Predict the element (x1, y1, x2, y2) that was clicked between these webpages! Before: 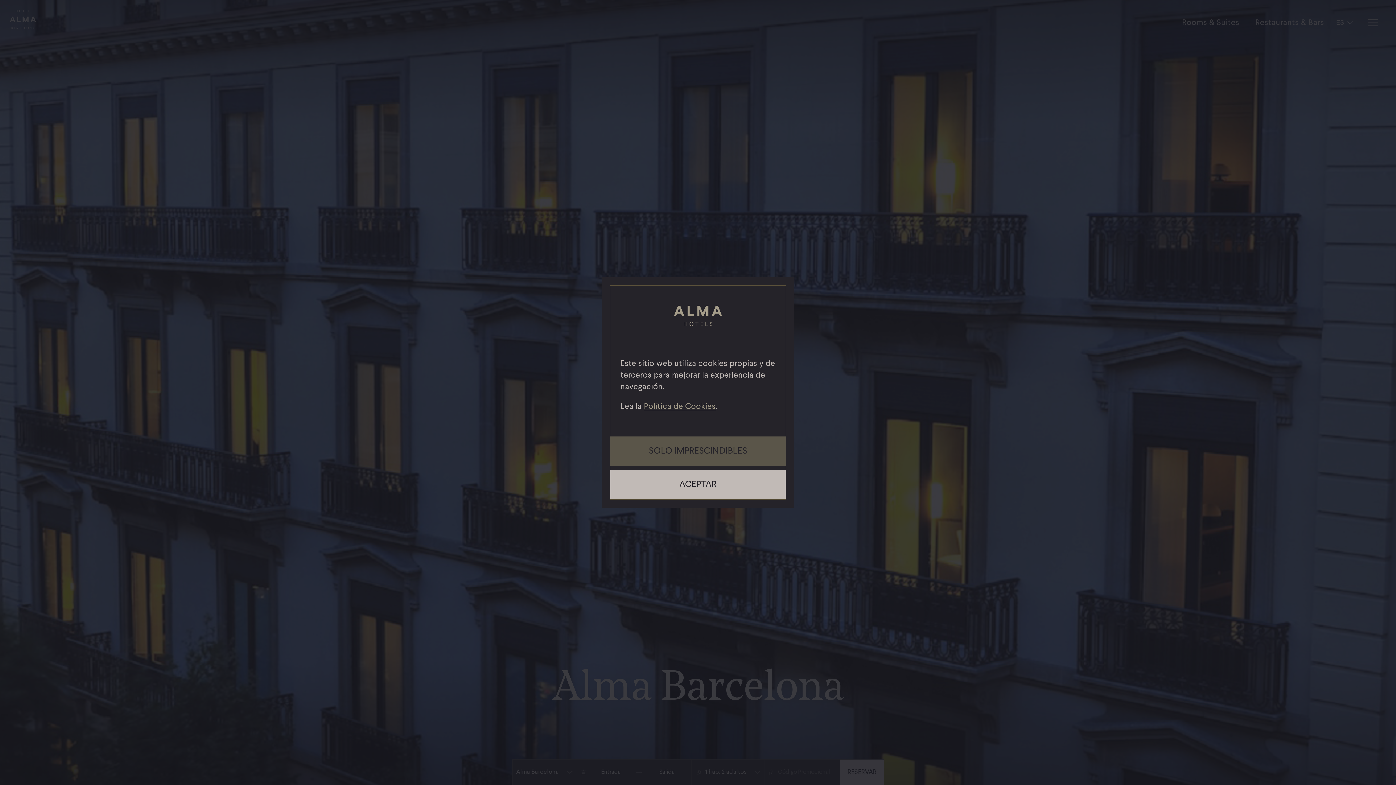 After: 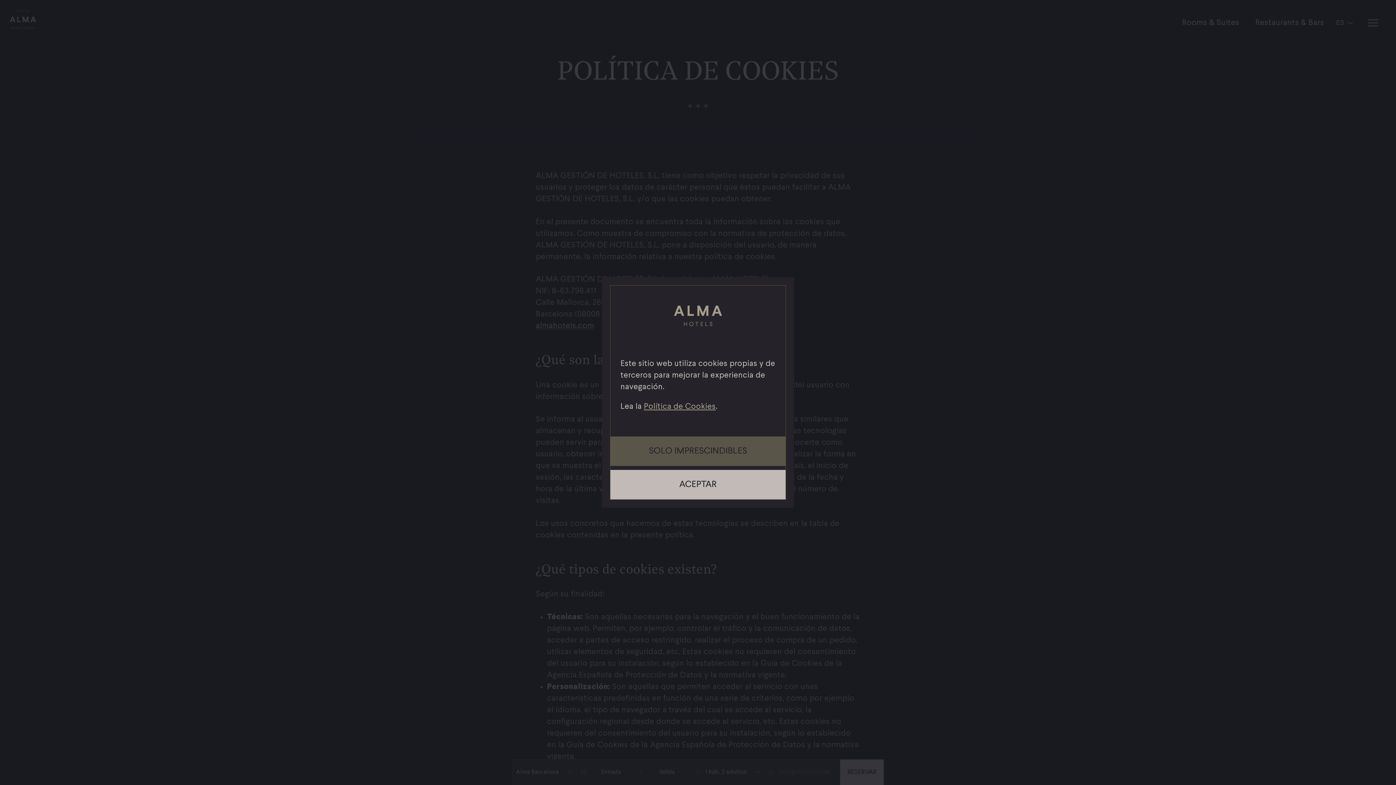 Action: label: Política de Cookies bbox: (644, 402, 715, 410)